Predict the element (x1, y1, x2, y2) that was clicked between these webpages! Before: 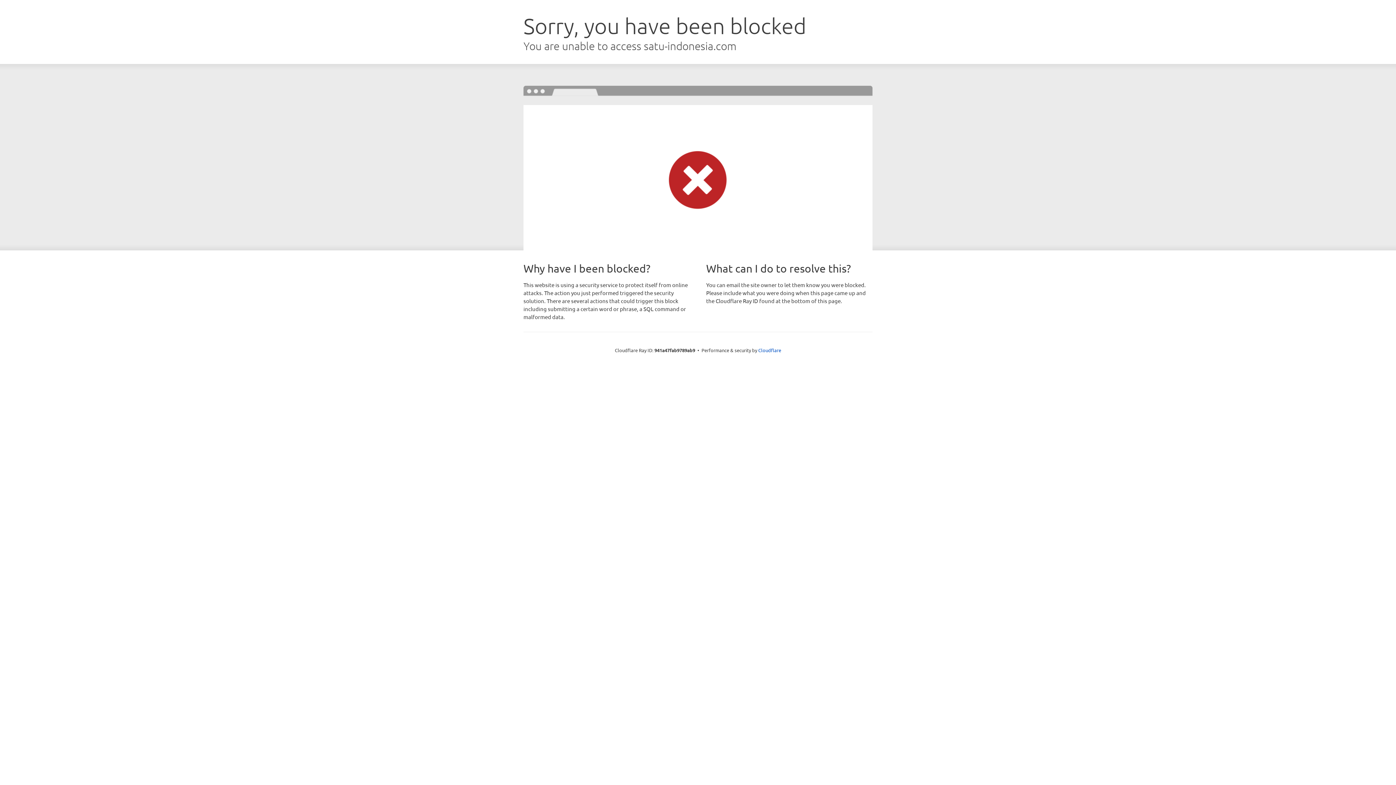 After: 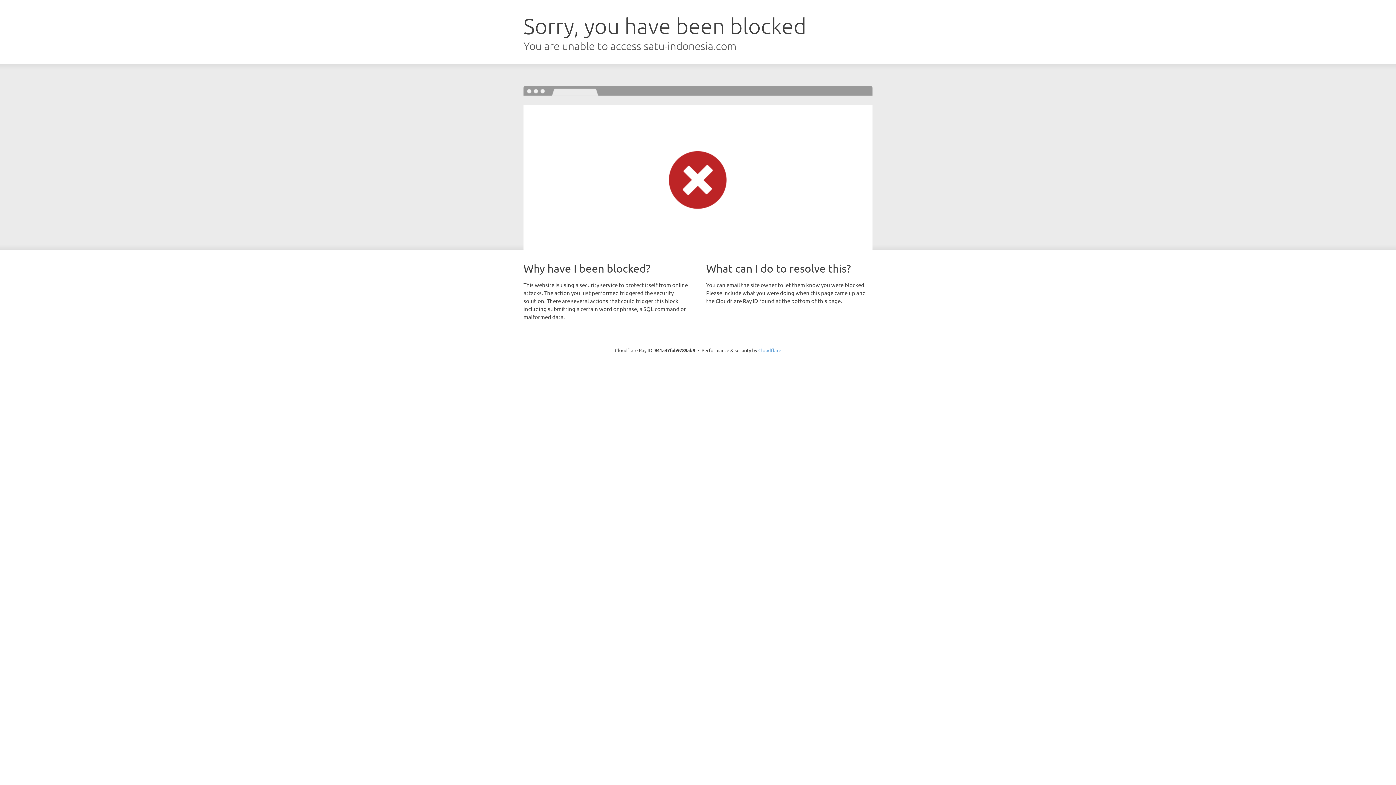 Action: label: Cloudflare bbox: (758, 347, 781, 353)